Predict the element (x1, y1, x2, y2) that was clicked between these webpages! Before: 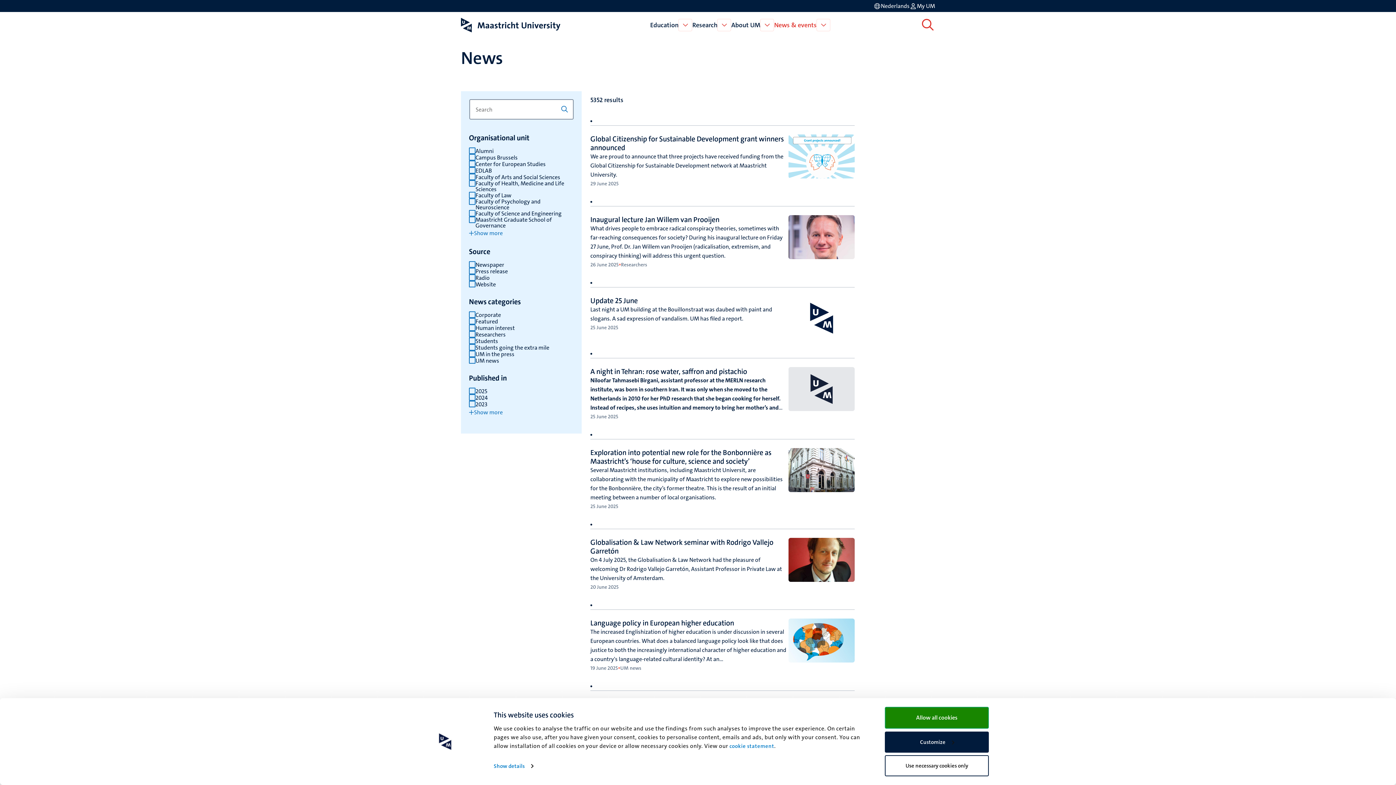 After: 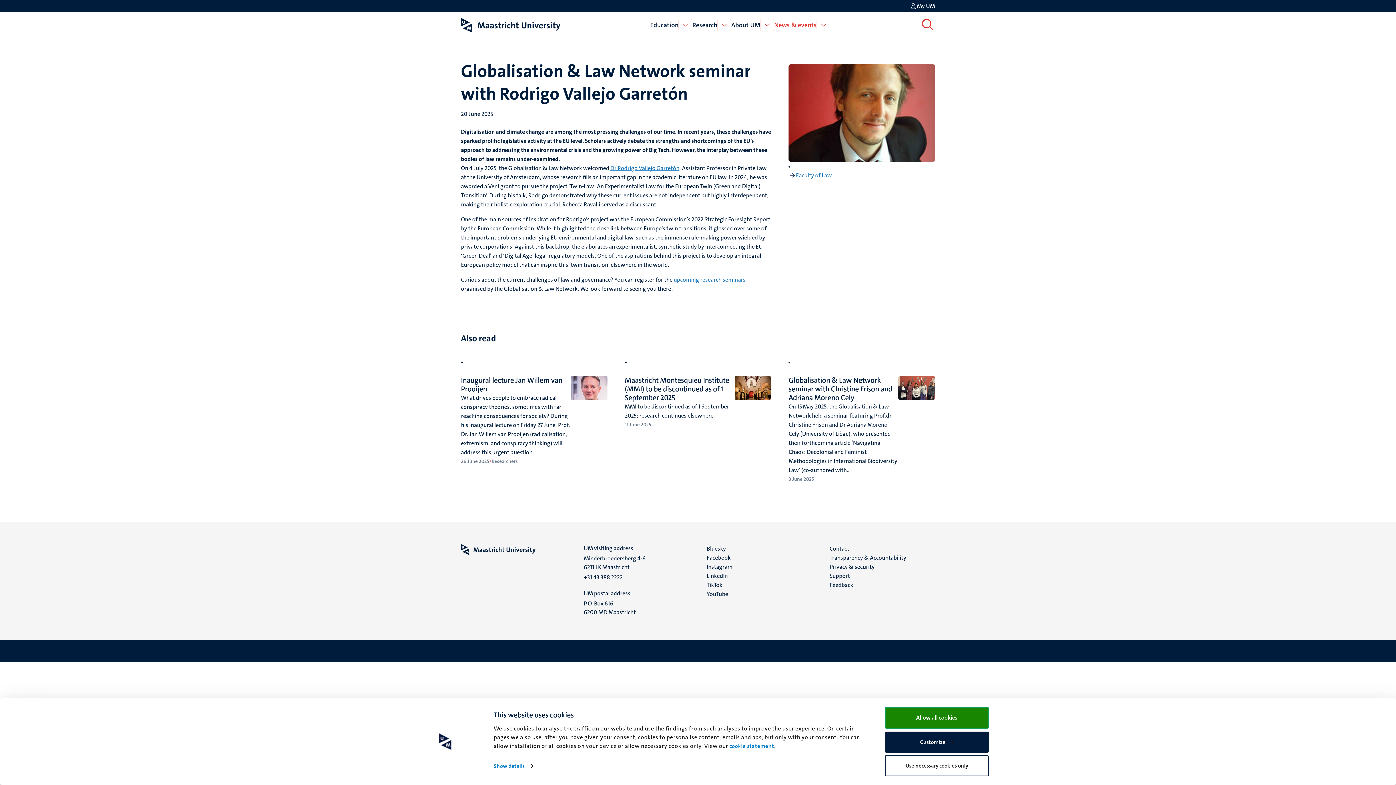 Action: bbox: (590, 537, 773, 556) label: Globalisation & Law Network seminar with Rodrigo Vallejo Garretón